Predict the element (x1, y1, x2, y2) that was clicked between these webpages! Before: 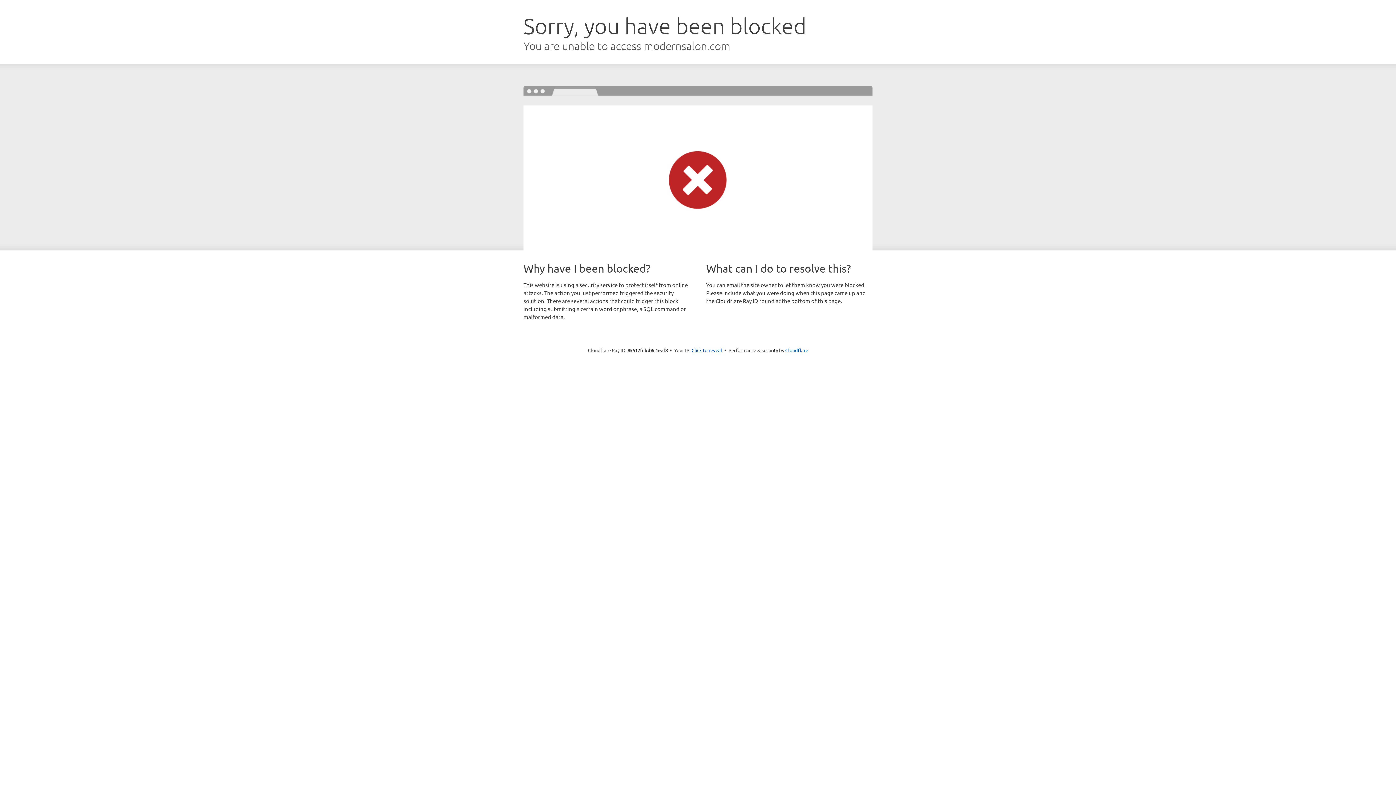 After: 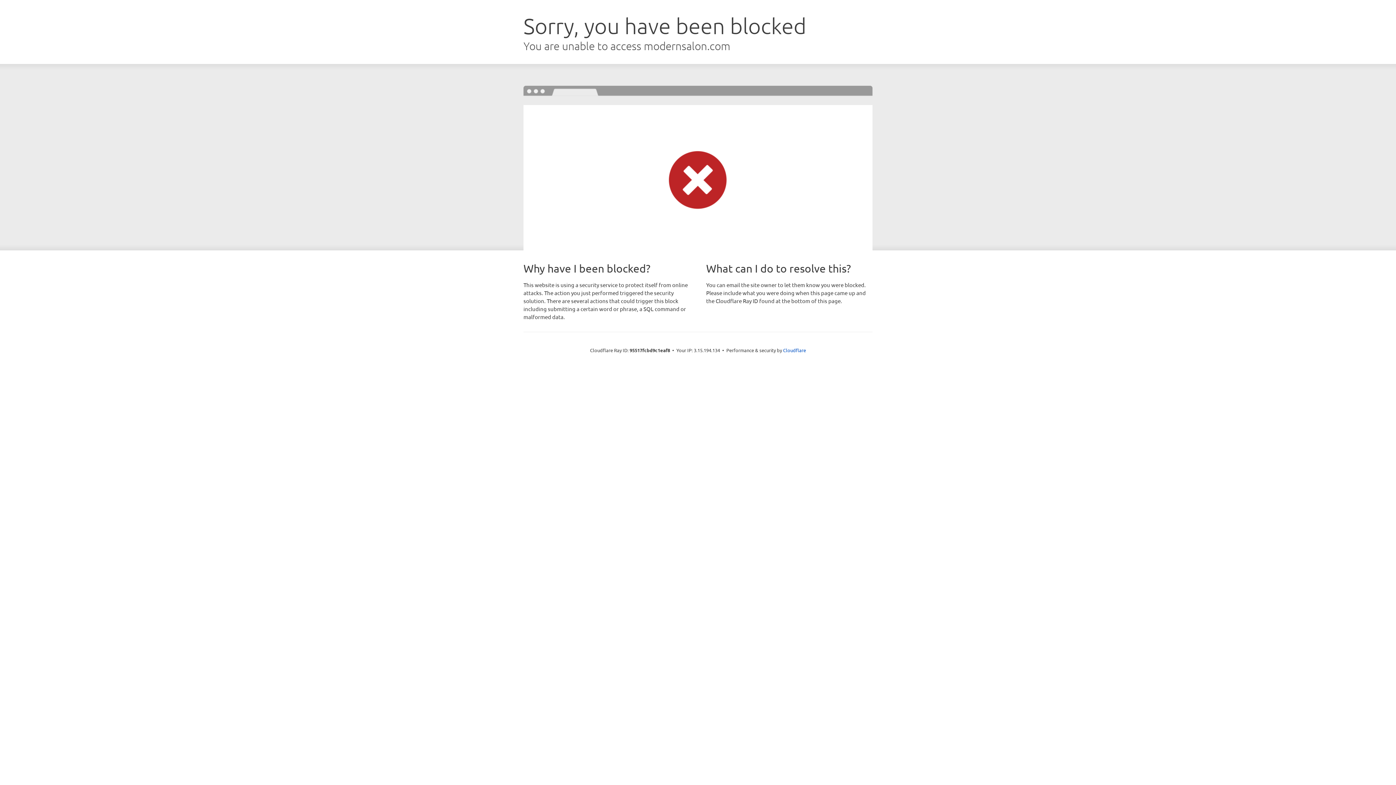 Action: bbox: (691, 346, 722, 353) label: Click to reveal